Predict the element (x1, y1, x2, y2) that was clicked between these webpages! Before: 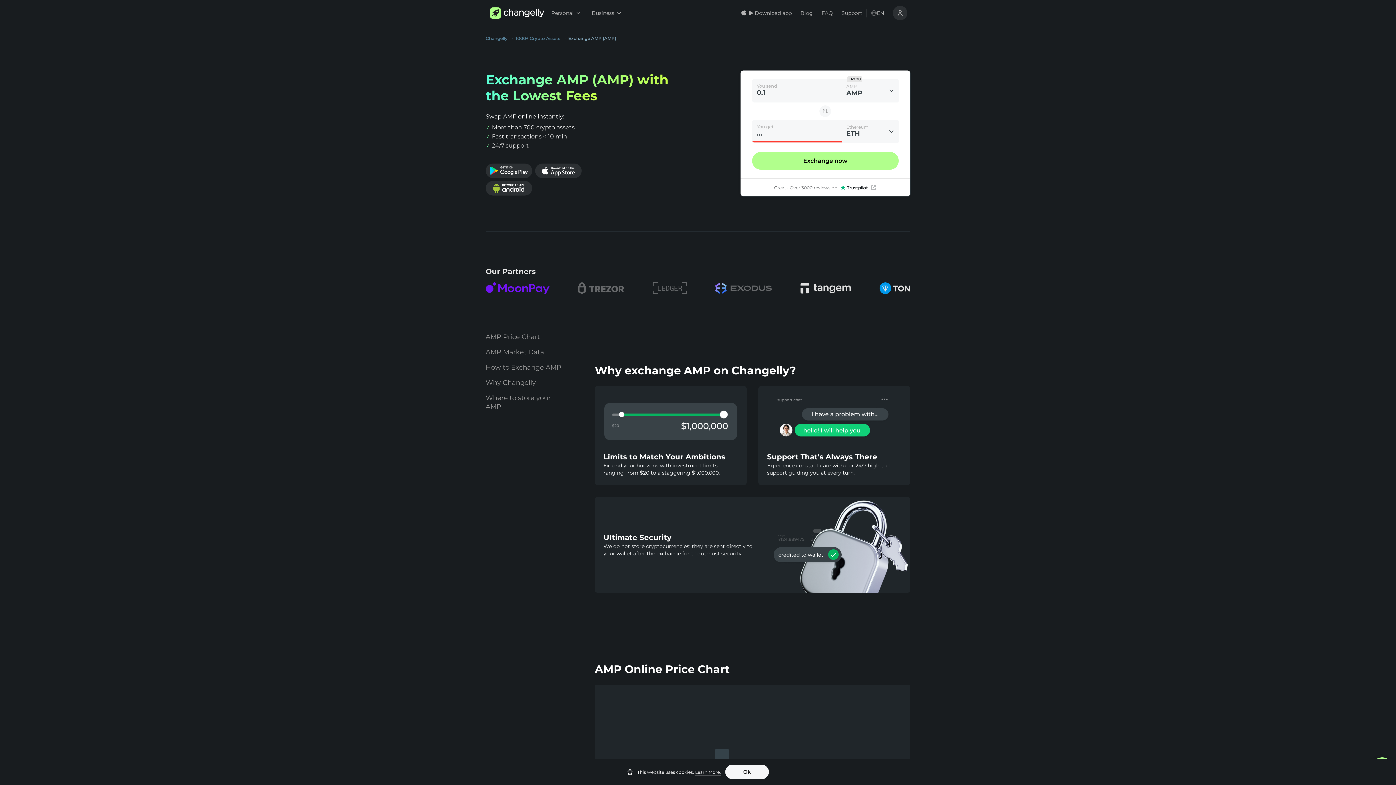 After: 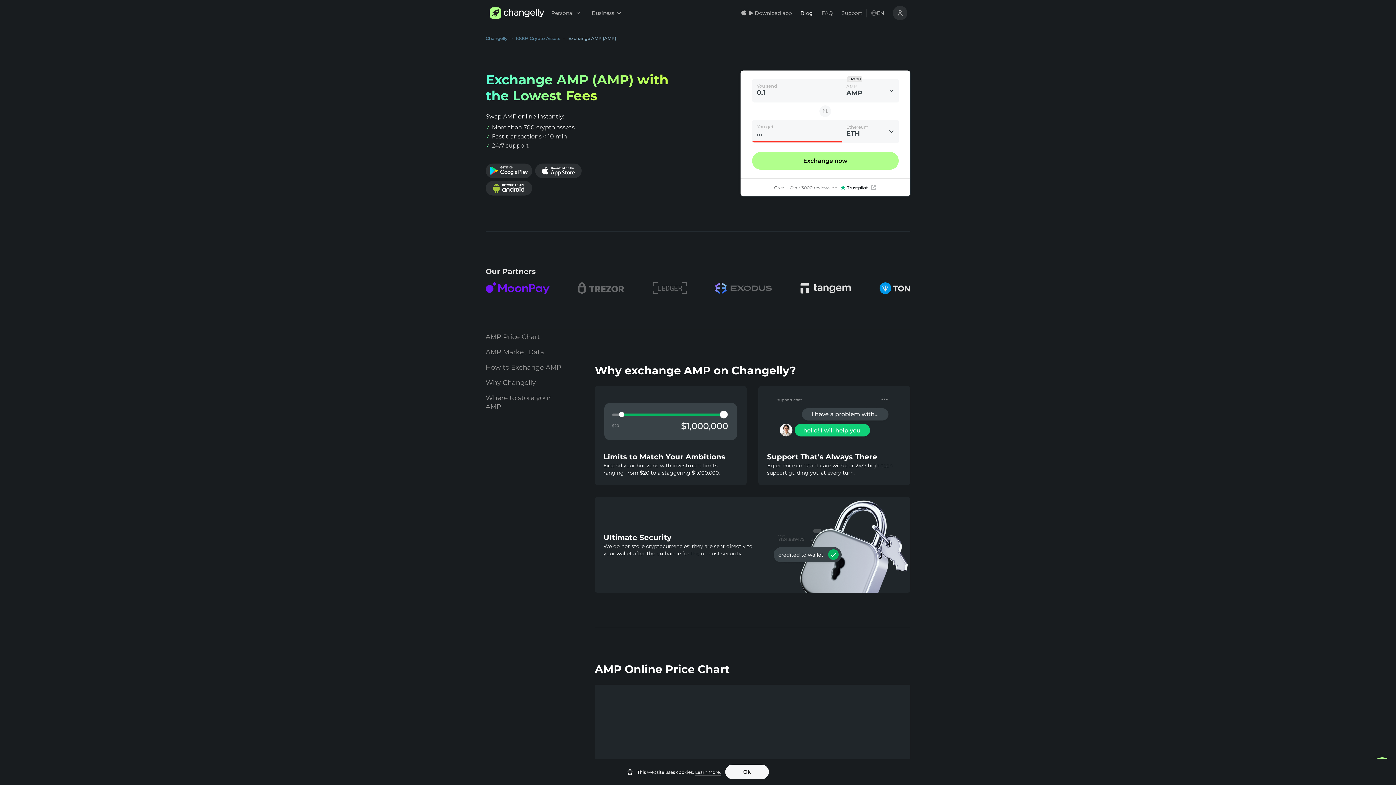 Action: bbox: (796, 0, 817, 26) label: Blog